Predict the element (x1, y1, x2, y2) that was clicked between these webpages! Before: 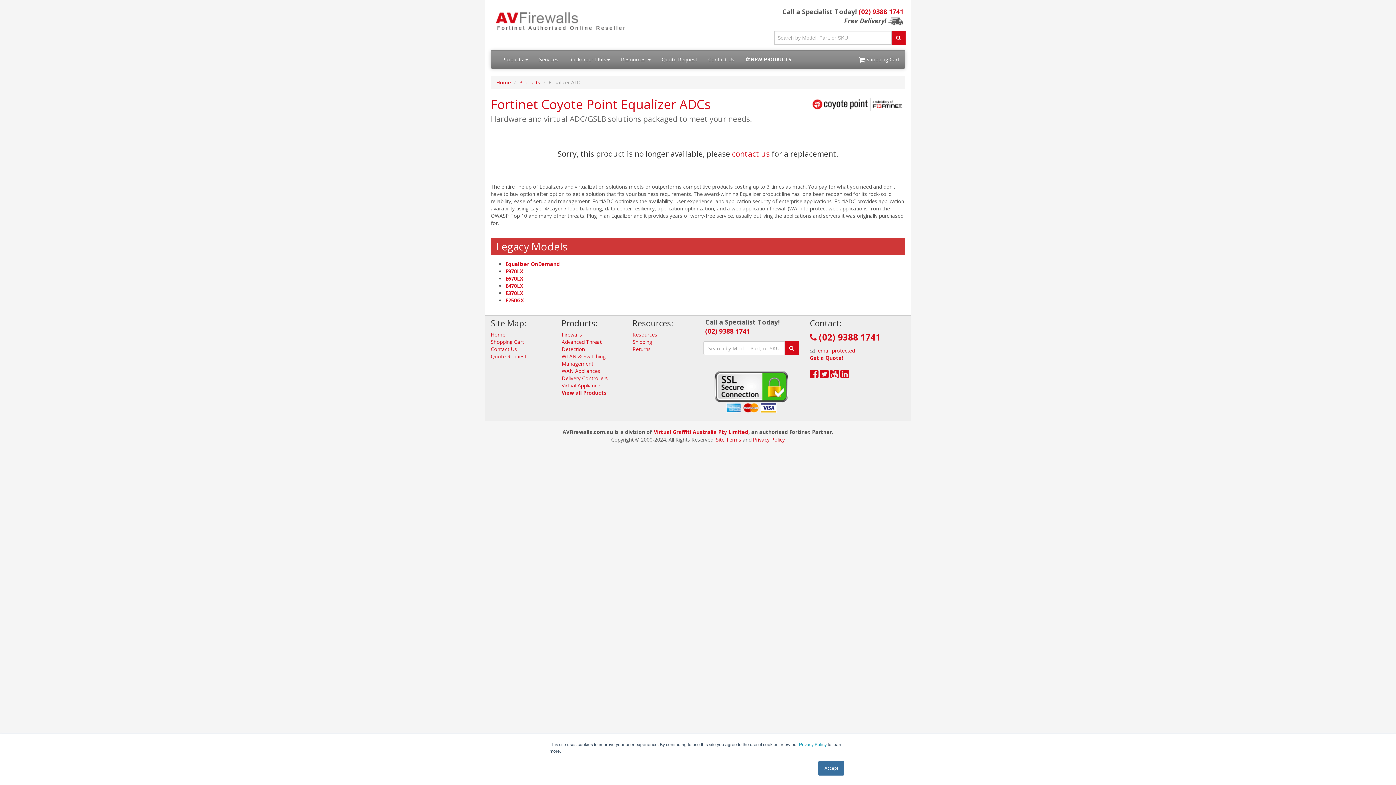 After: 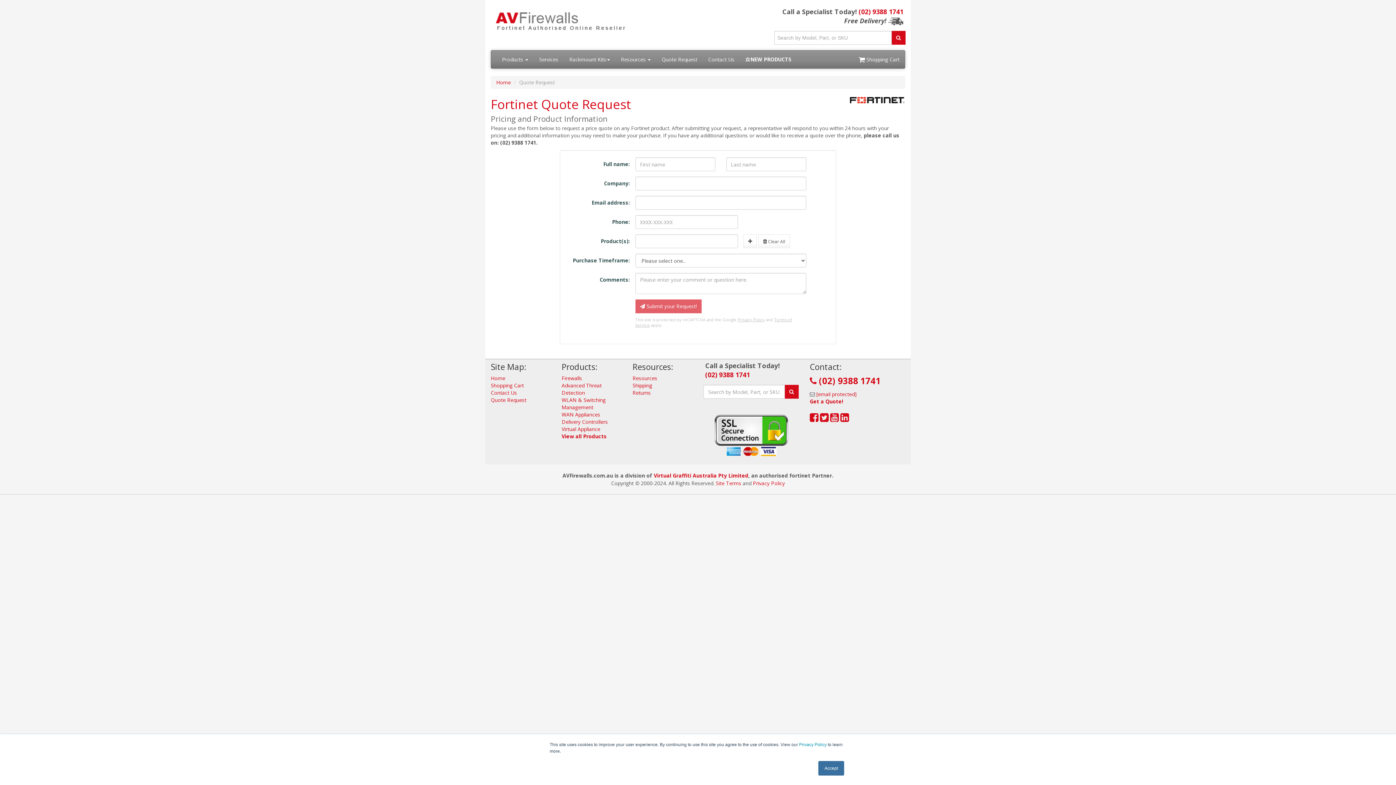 Action: bbox: (810, 354, 843, 361) label: Get a Quote!